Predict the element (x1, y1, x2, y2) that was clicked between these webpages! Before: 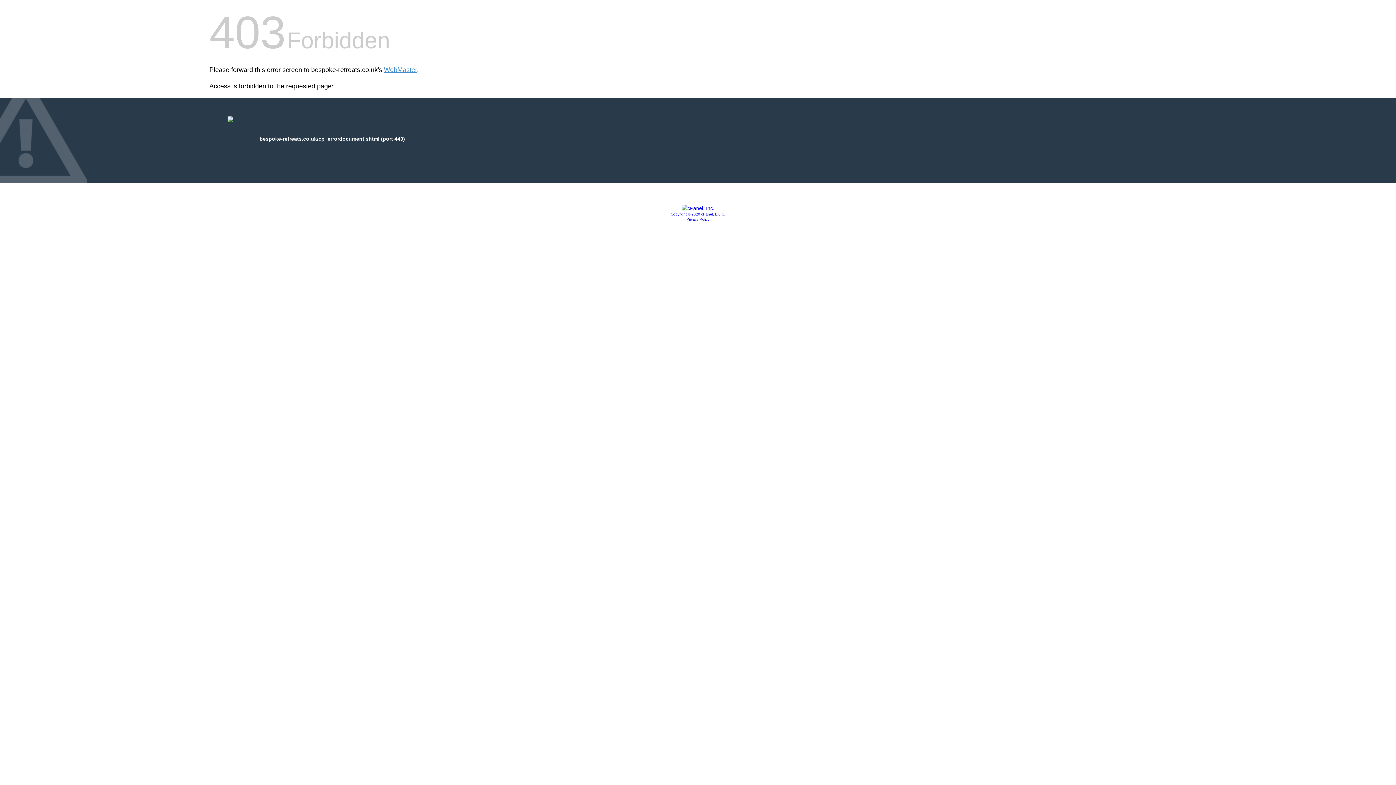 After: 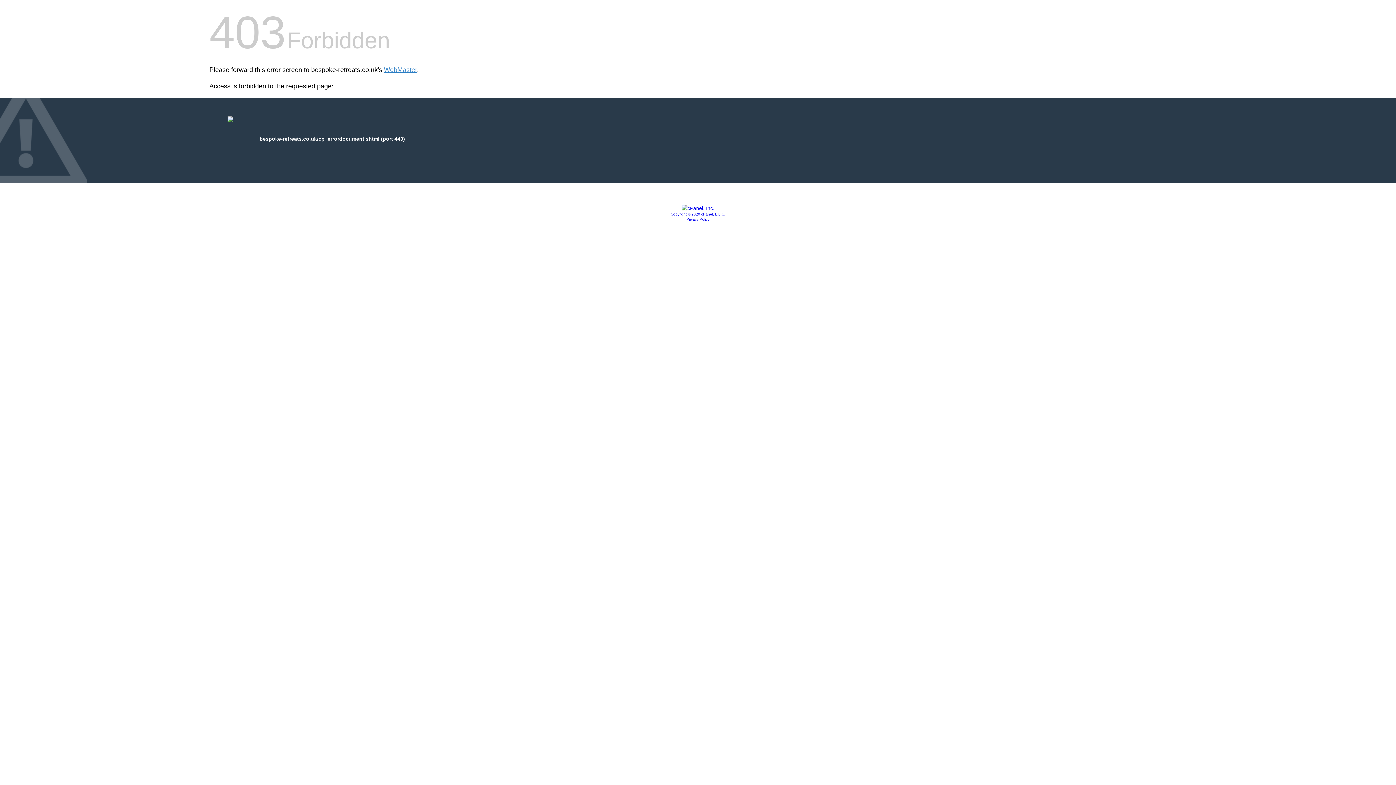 Action: label: Privacy Policy bbox: (686, 217, 709, 221)